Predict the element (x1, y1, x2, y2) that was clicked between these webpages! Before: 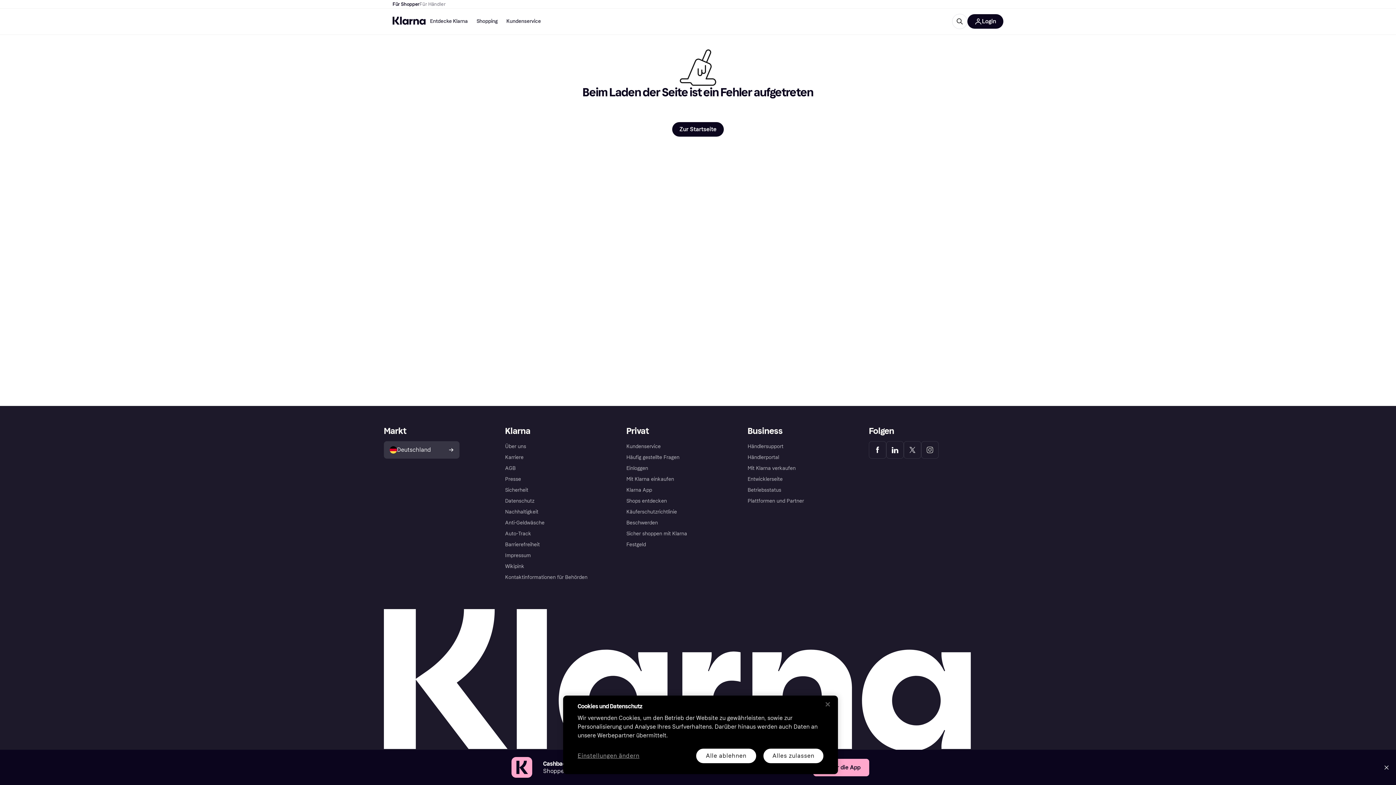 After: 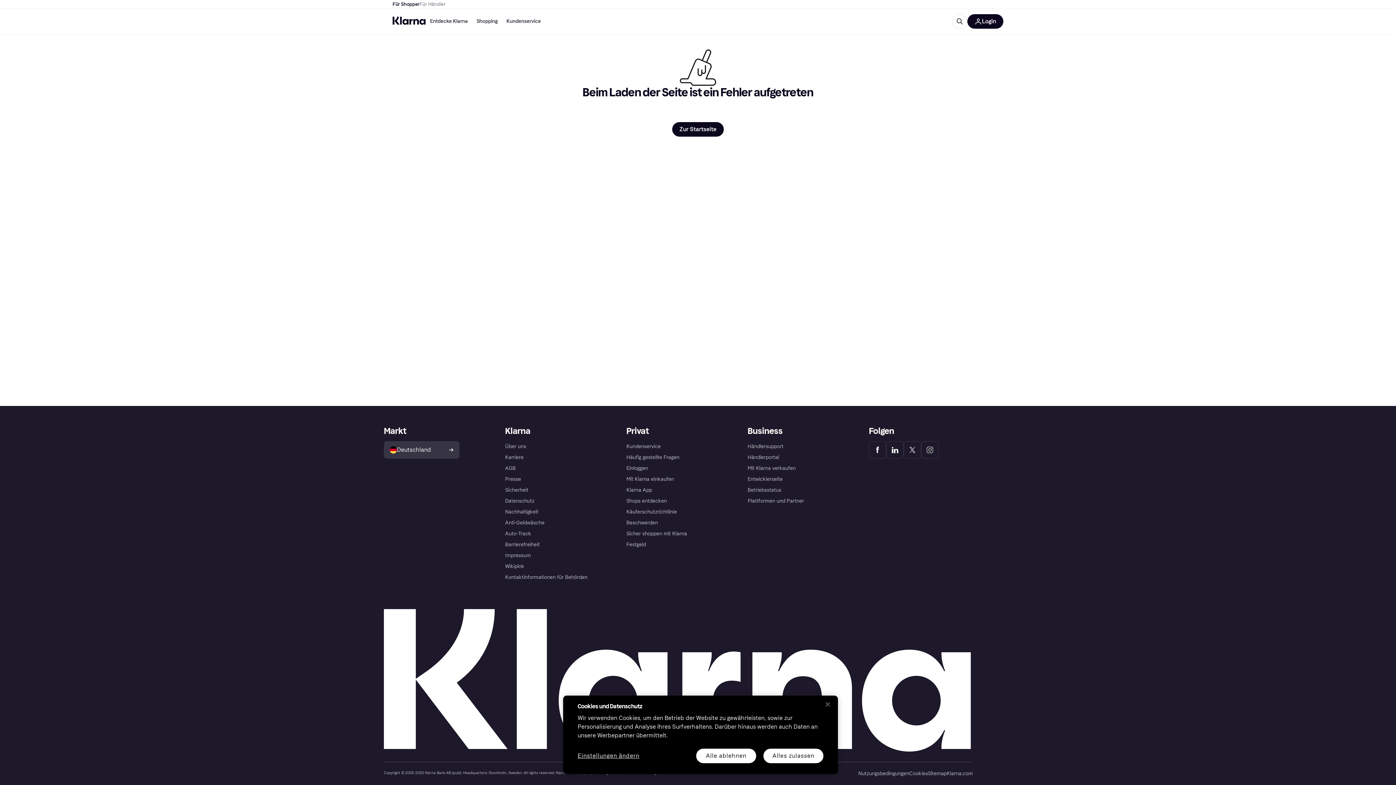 Action: bbox: (813, 759, 869, 776) label: Hol dir die App